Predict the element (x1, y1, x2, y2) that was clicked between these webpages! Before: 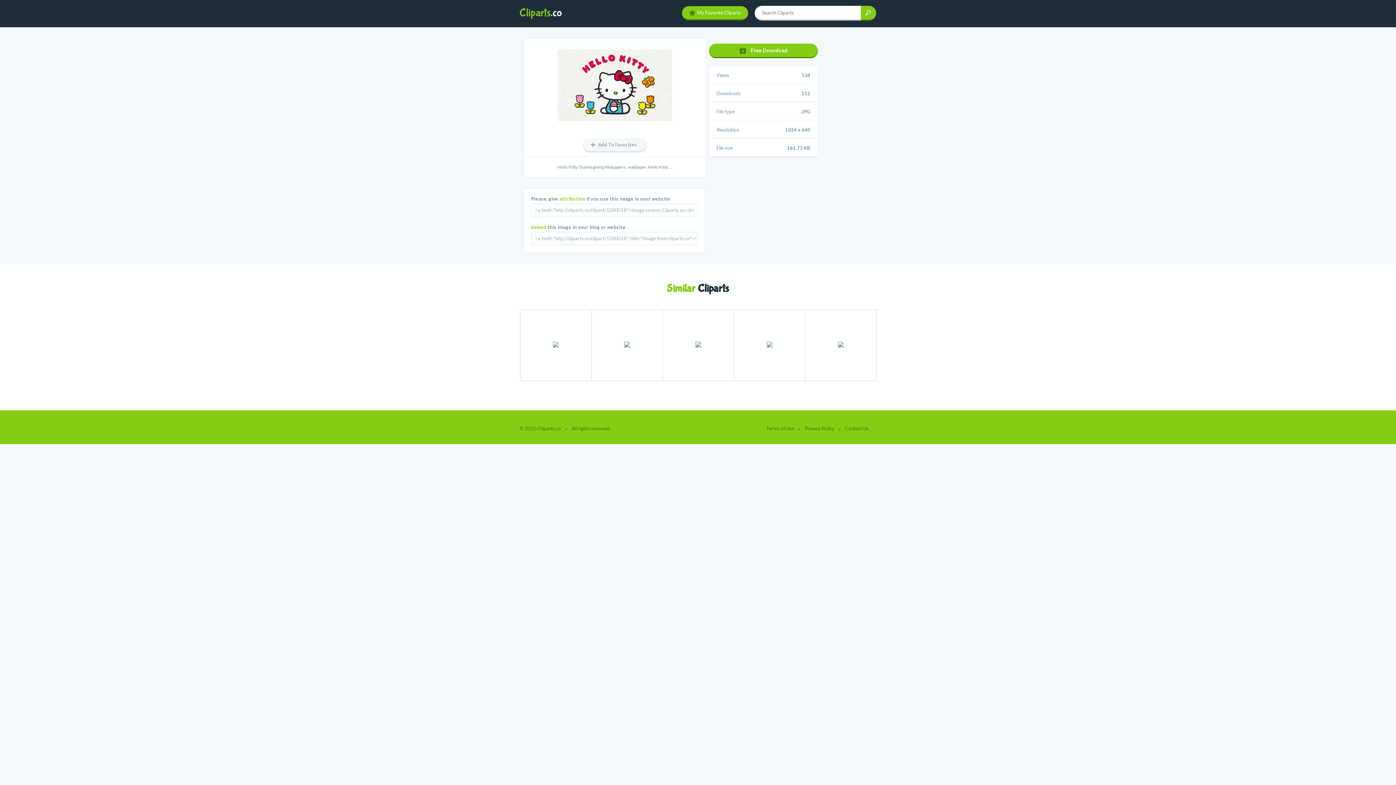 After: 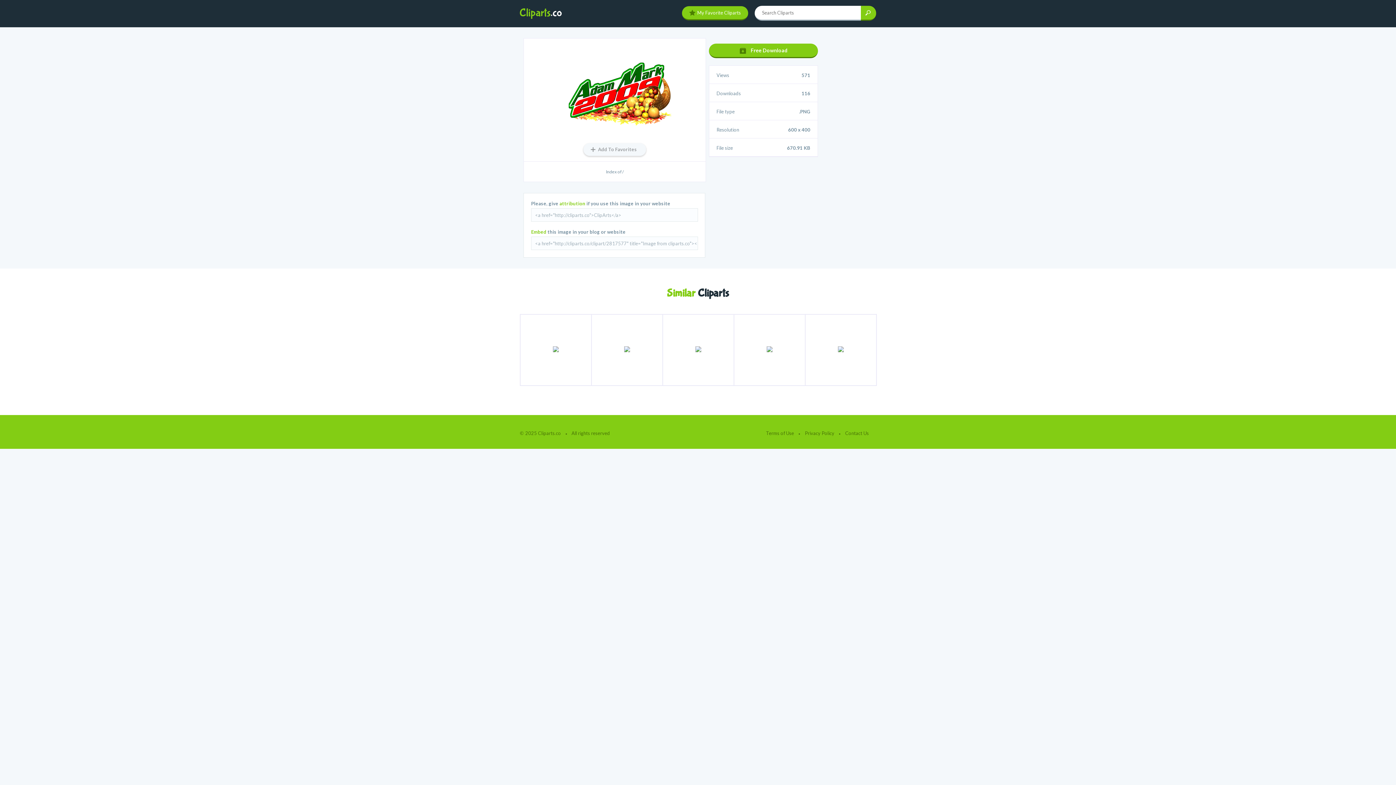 Action: bbox: (591, 309, 662, 381)